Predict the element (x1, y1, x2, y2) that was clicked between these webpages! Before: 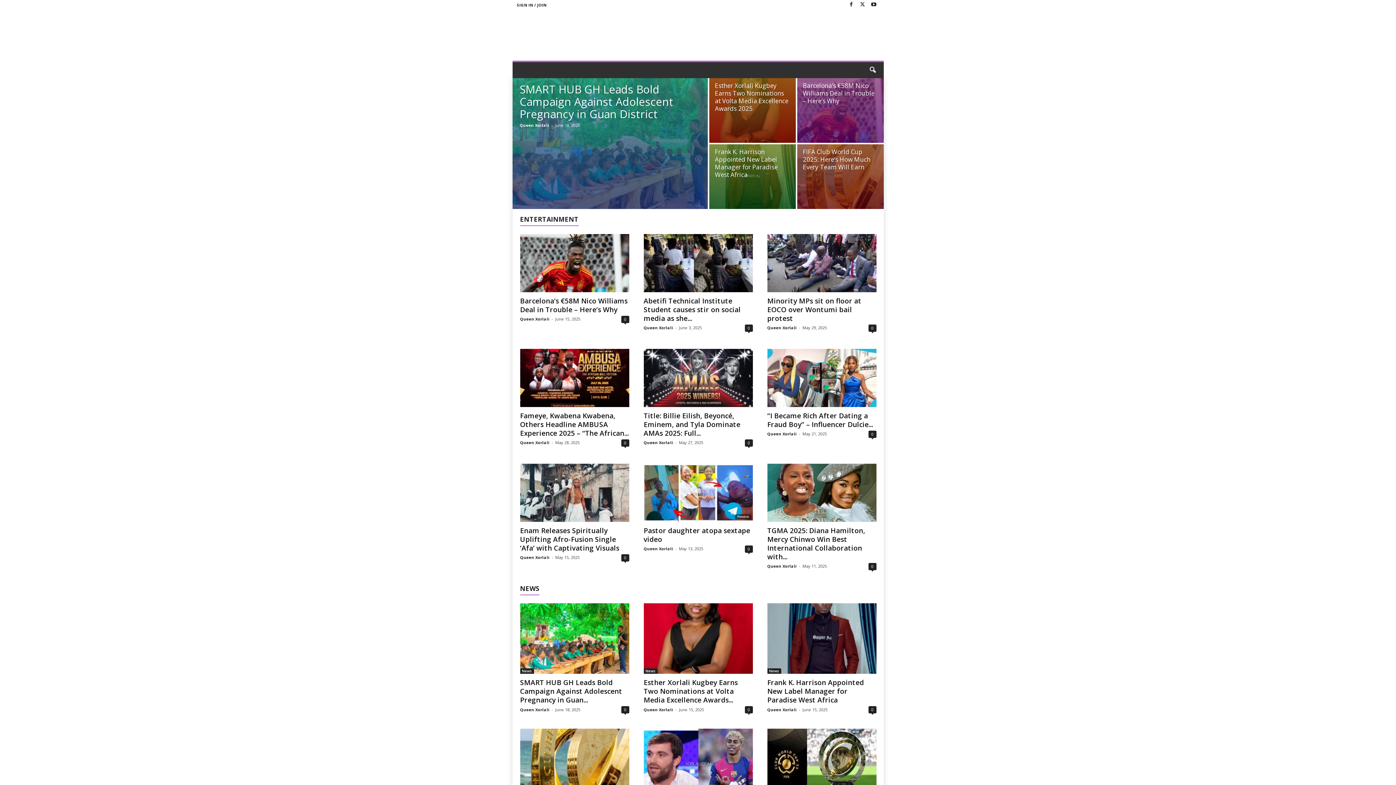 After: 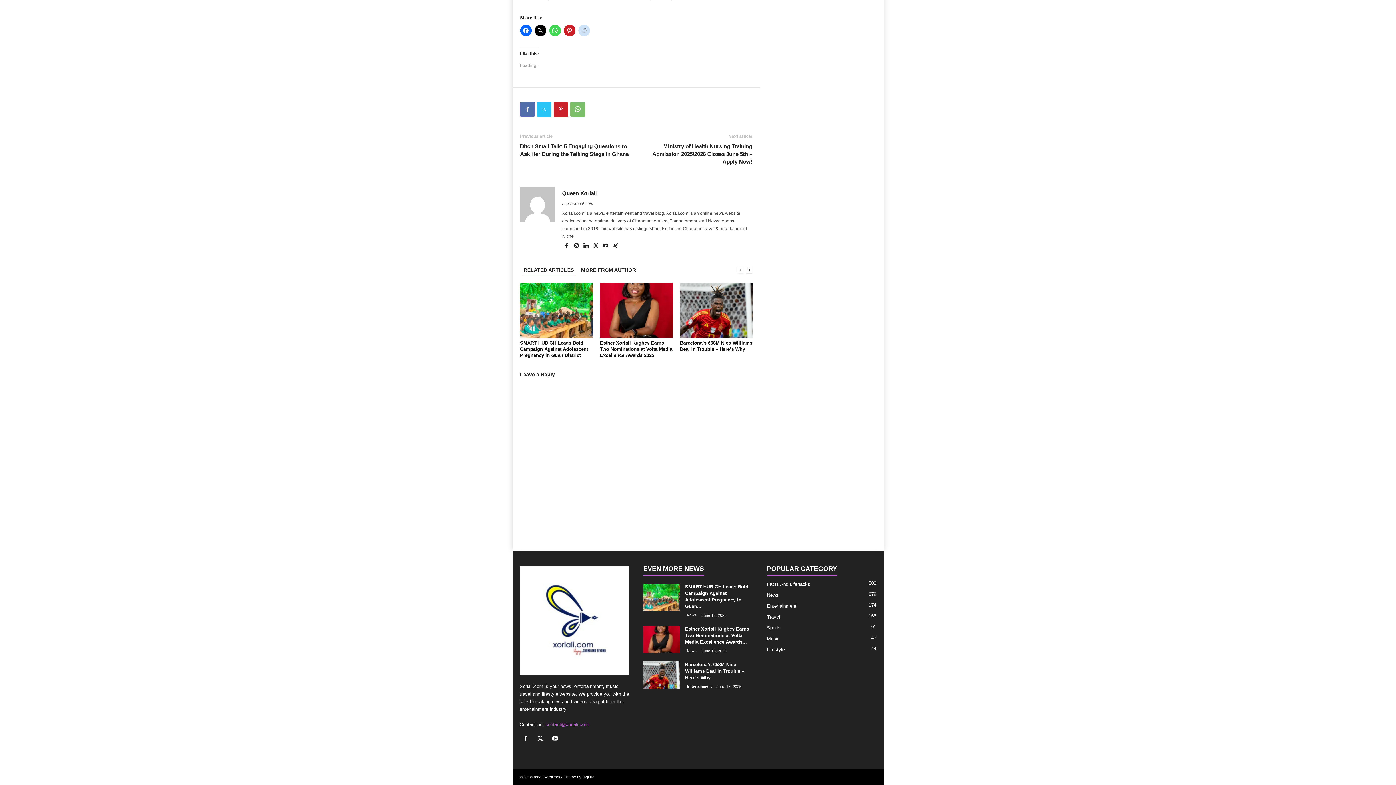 Action: bbox: (744, 324, 752, 332) label: 0